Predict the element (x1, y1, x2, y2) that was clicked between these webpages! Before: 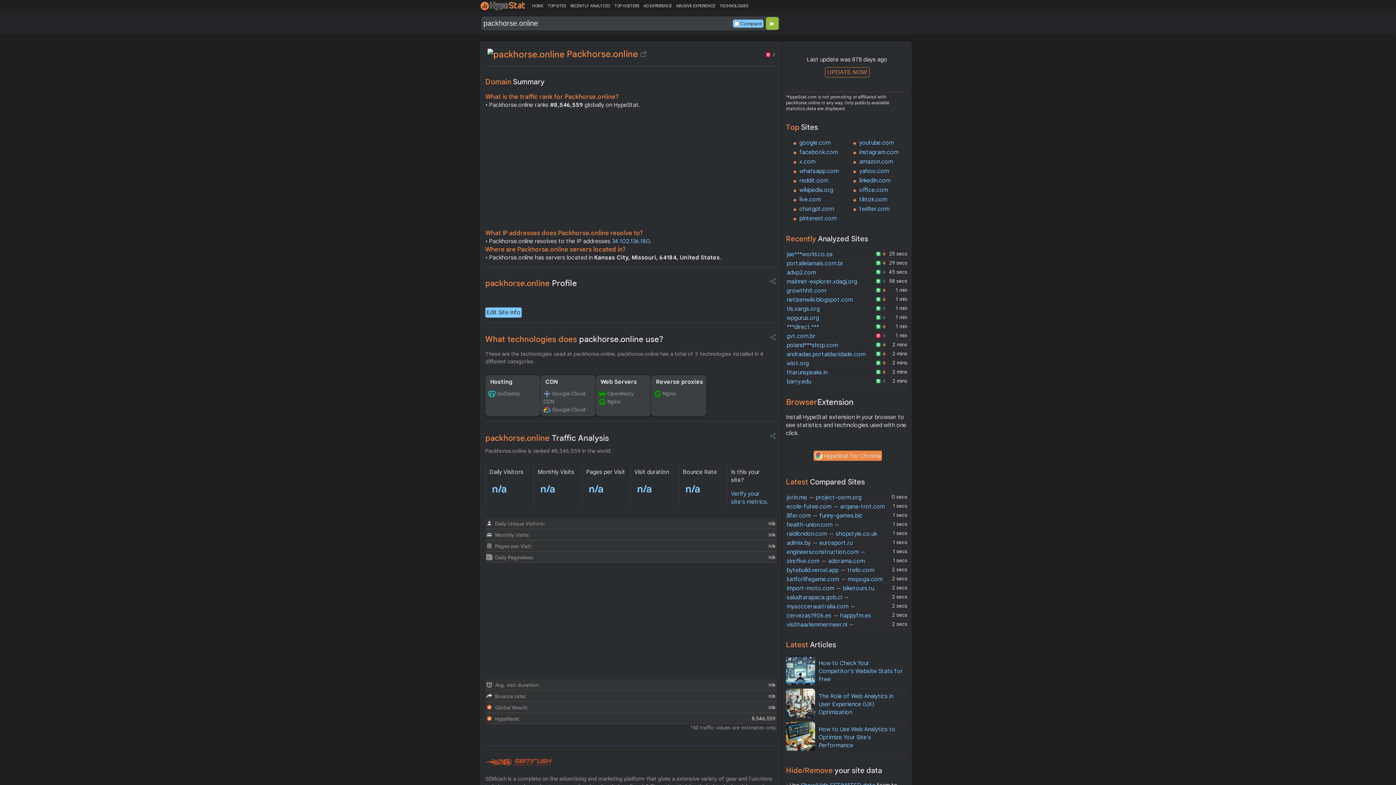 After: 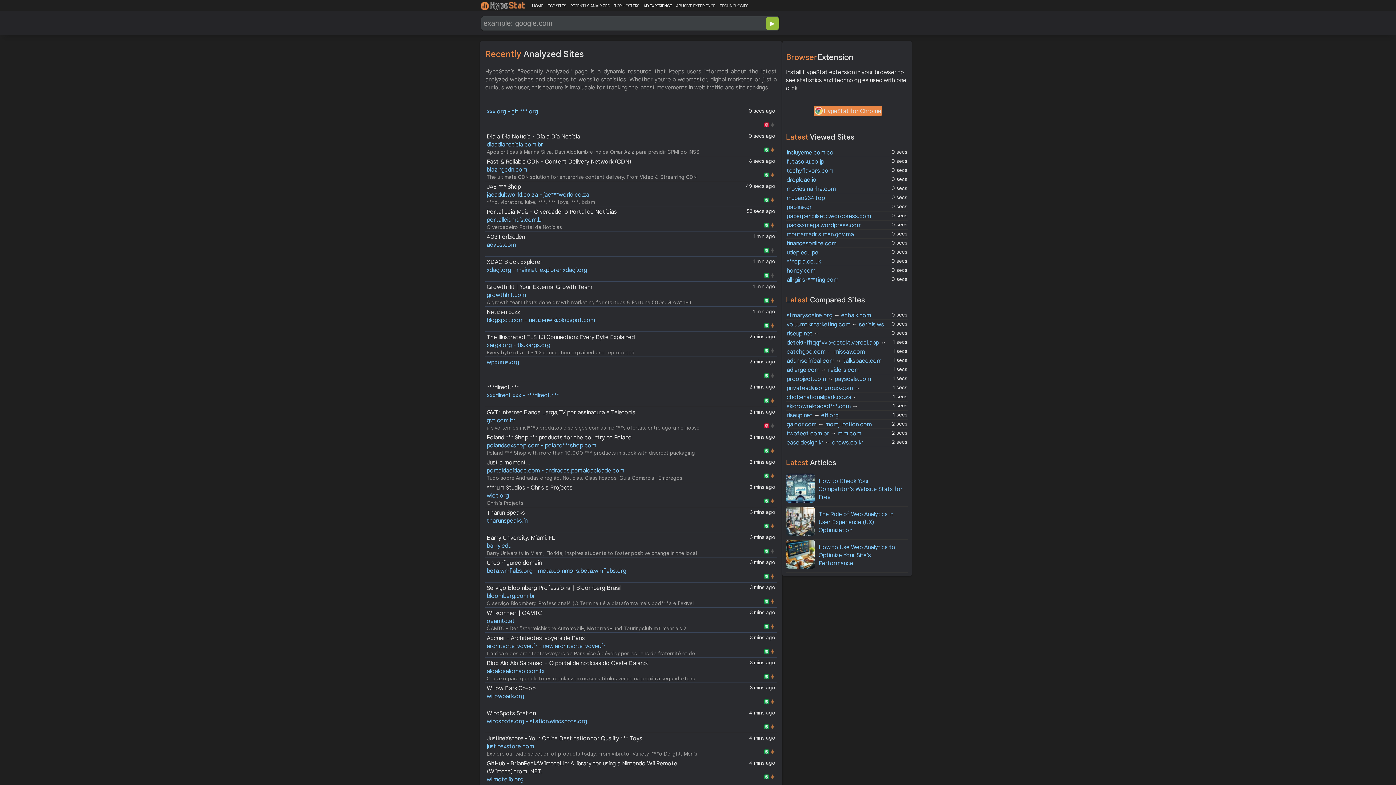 Action: bbox: (570, 3, 614, 8) label: RECENTLY ANALYZED